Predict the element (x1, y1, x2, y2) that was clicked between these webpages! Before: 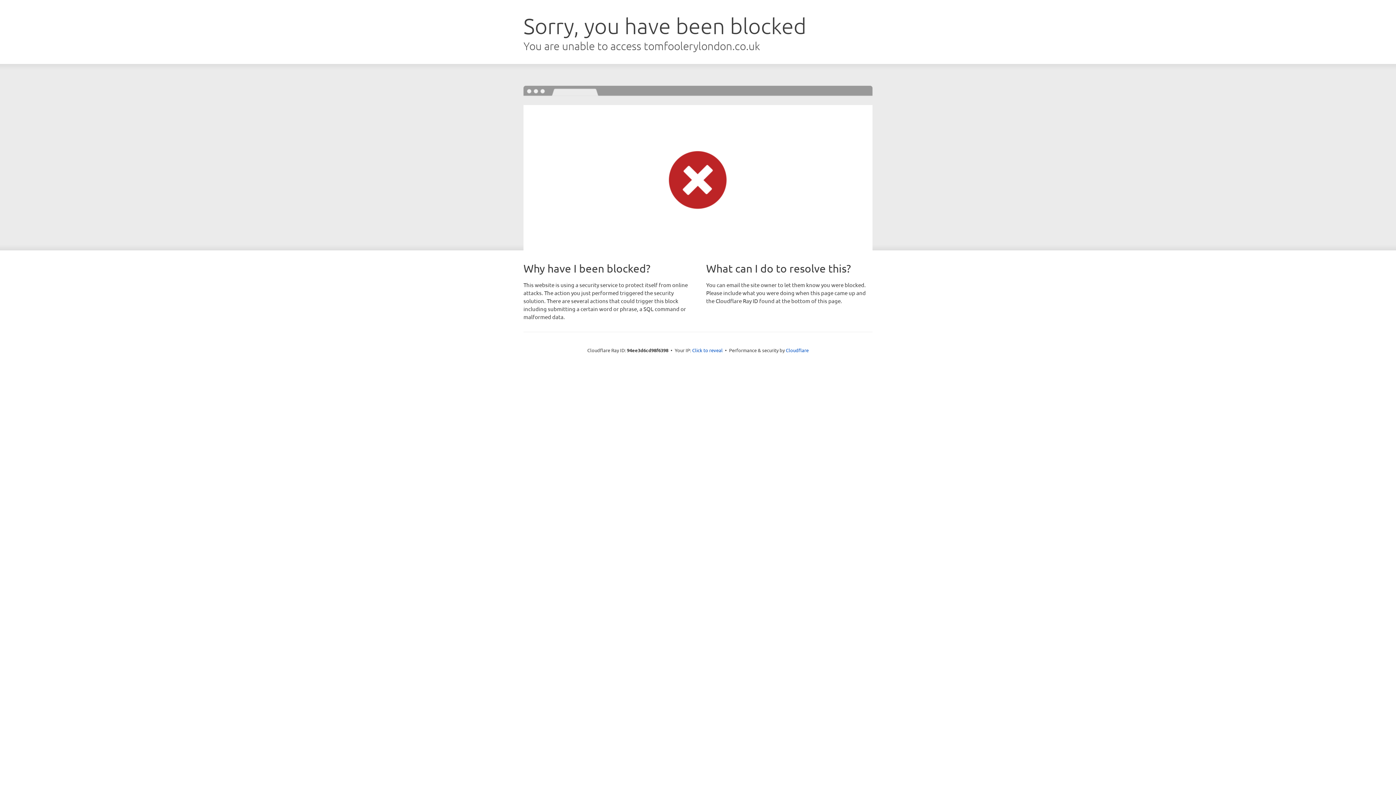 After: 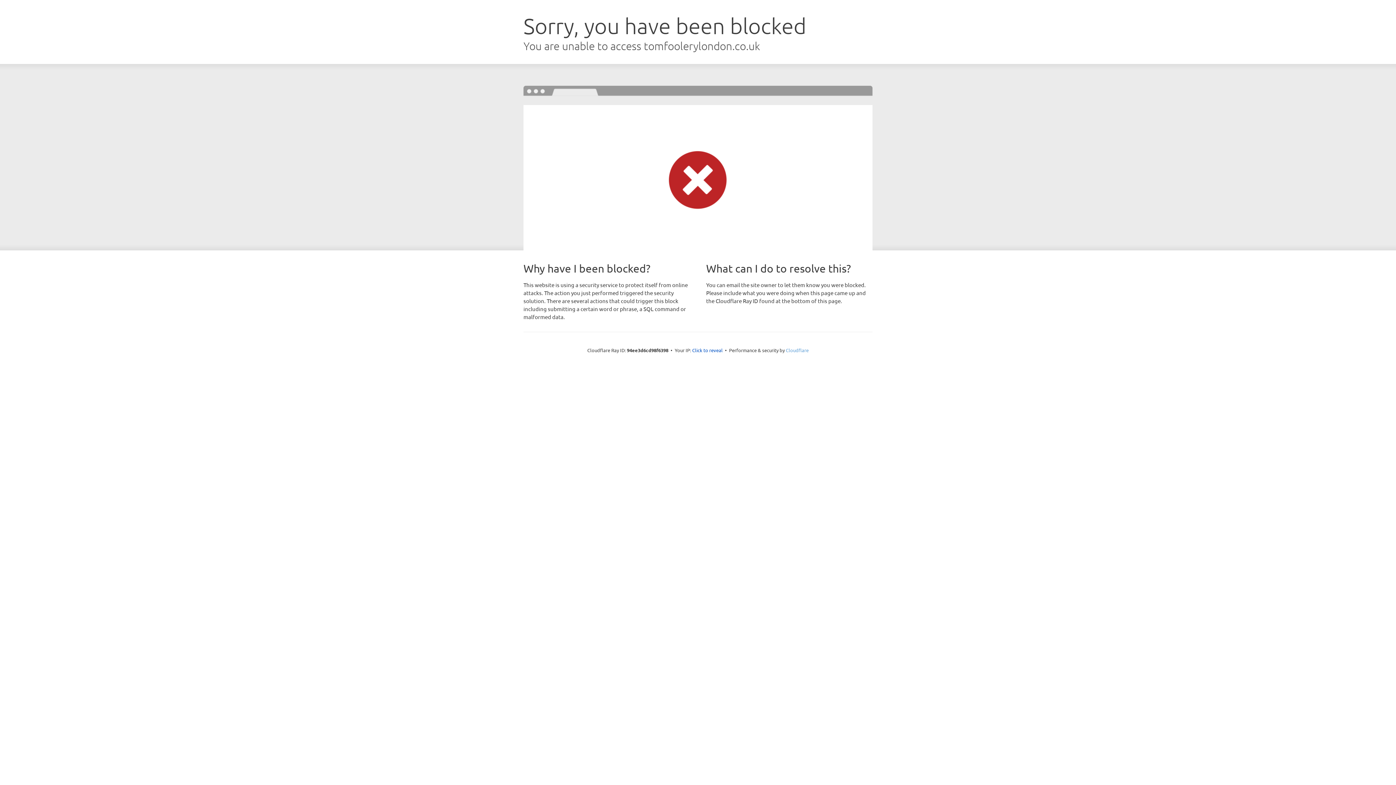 Action: bbox: (786, 347, 808, 353) label: Cloudflare